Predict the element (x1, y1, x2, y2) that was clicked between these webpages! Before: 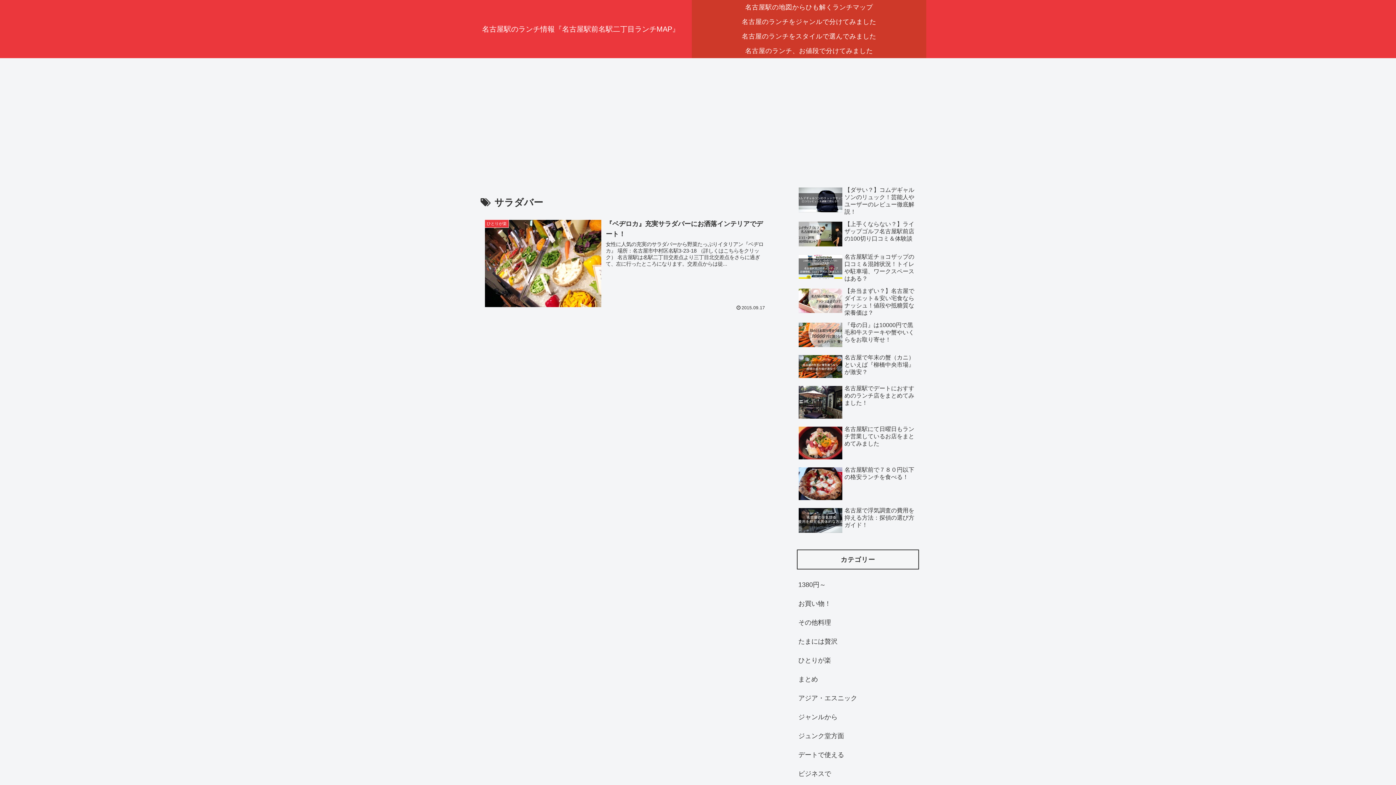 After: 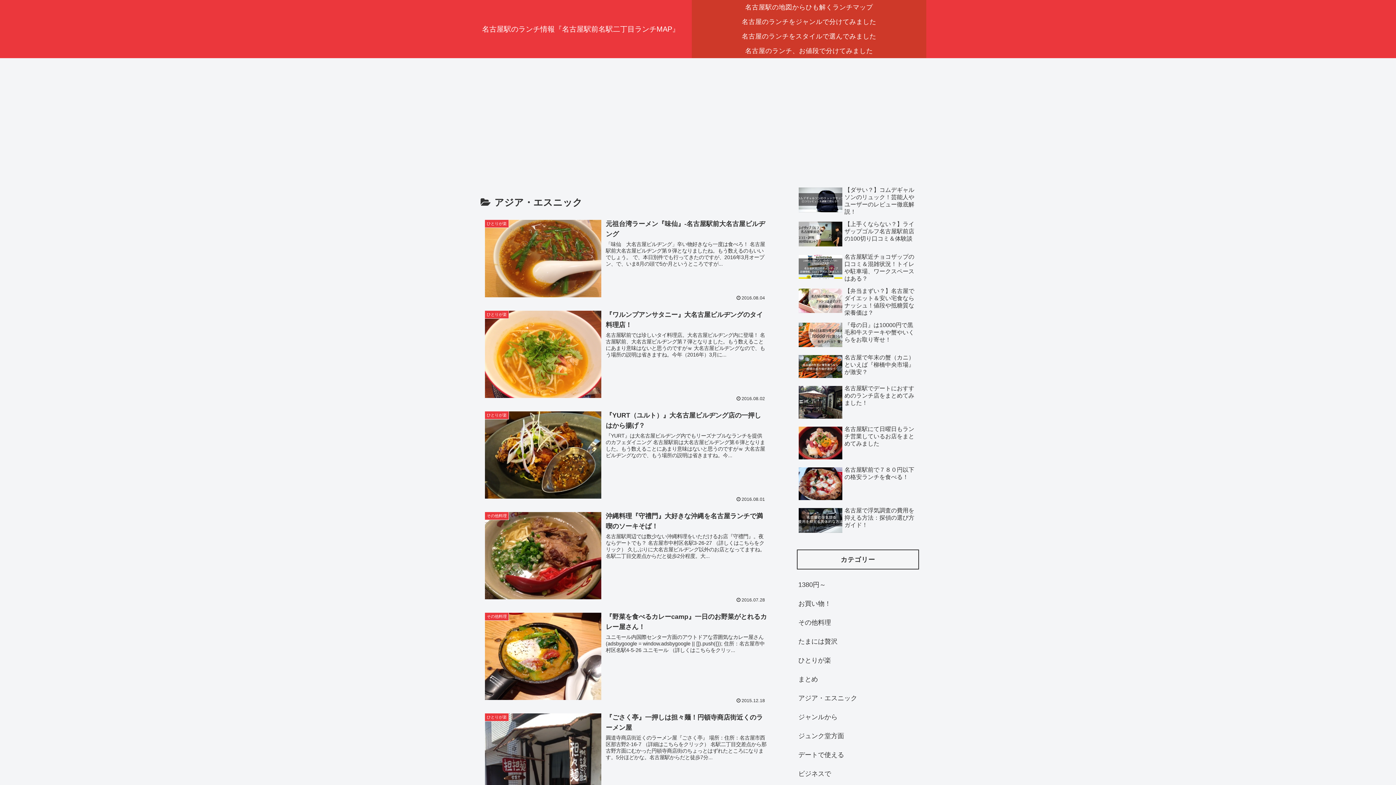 Action: label: アジア・エスニック bbox: (797, 689, 919, 708)